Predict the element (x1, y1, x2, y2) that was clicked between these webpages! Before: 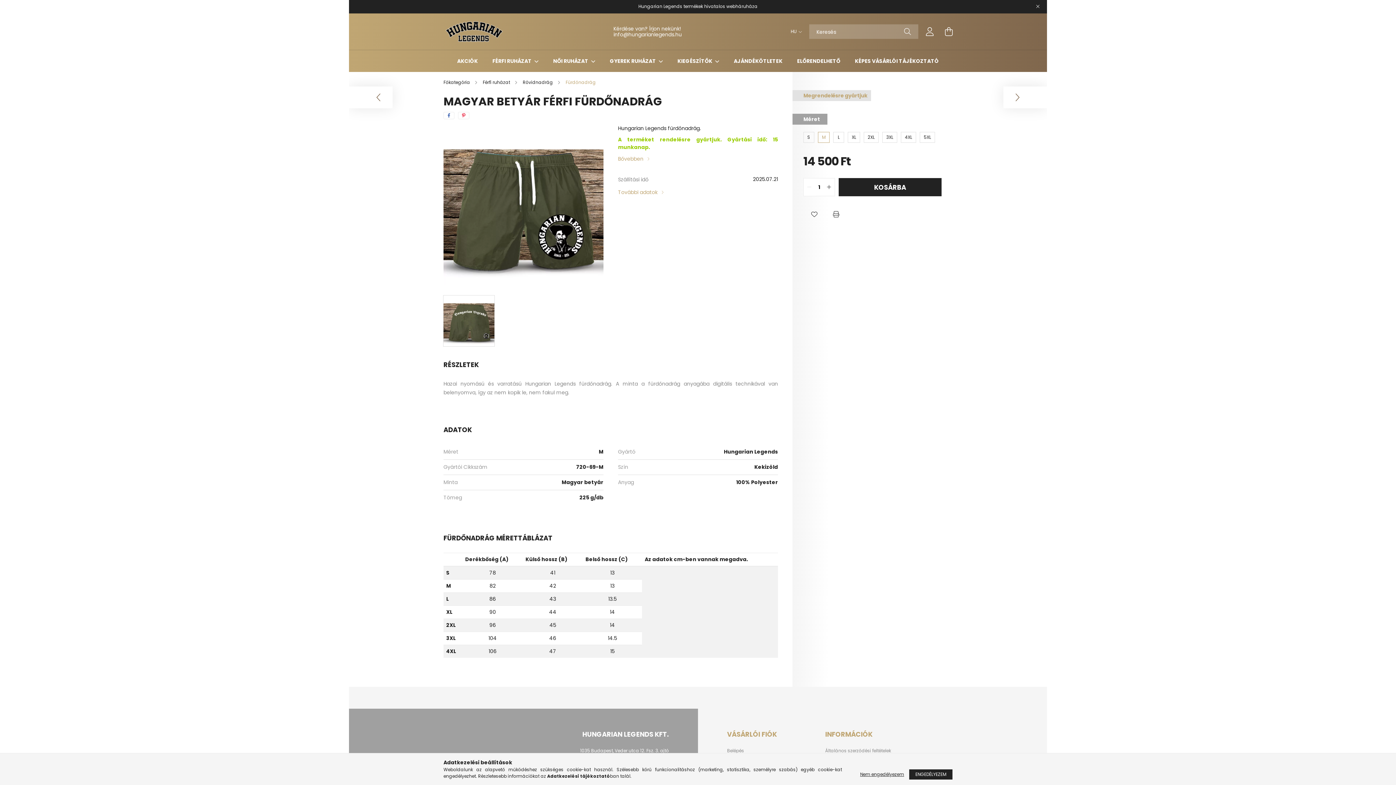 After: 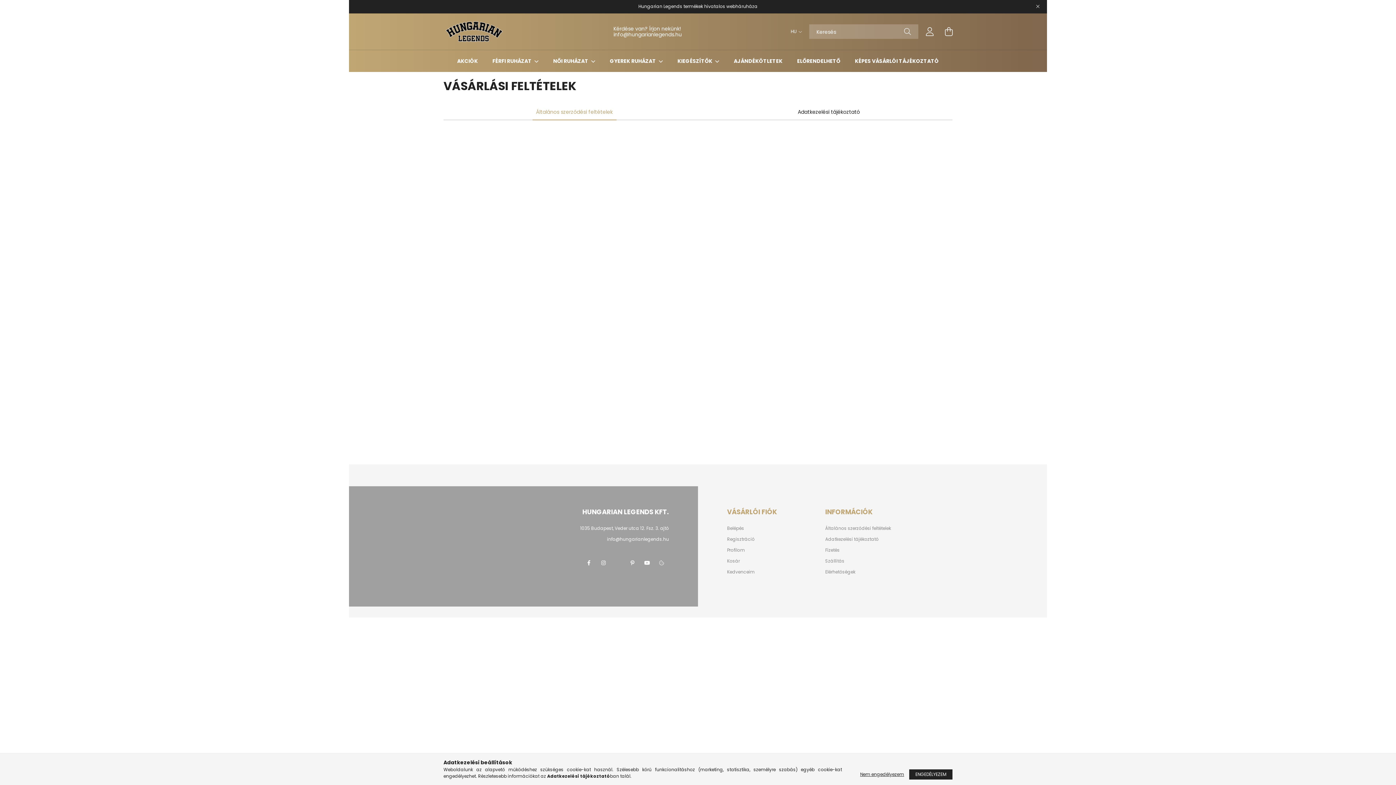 Action: label: Általános szerződési feltételek bbox: (825, 748, 891, 753)